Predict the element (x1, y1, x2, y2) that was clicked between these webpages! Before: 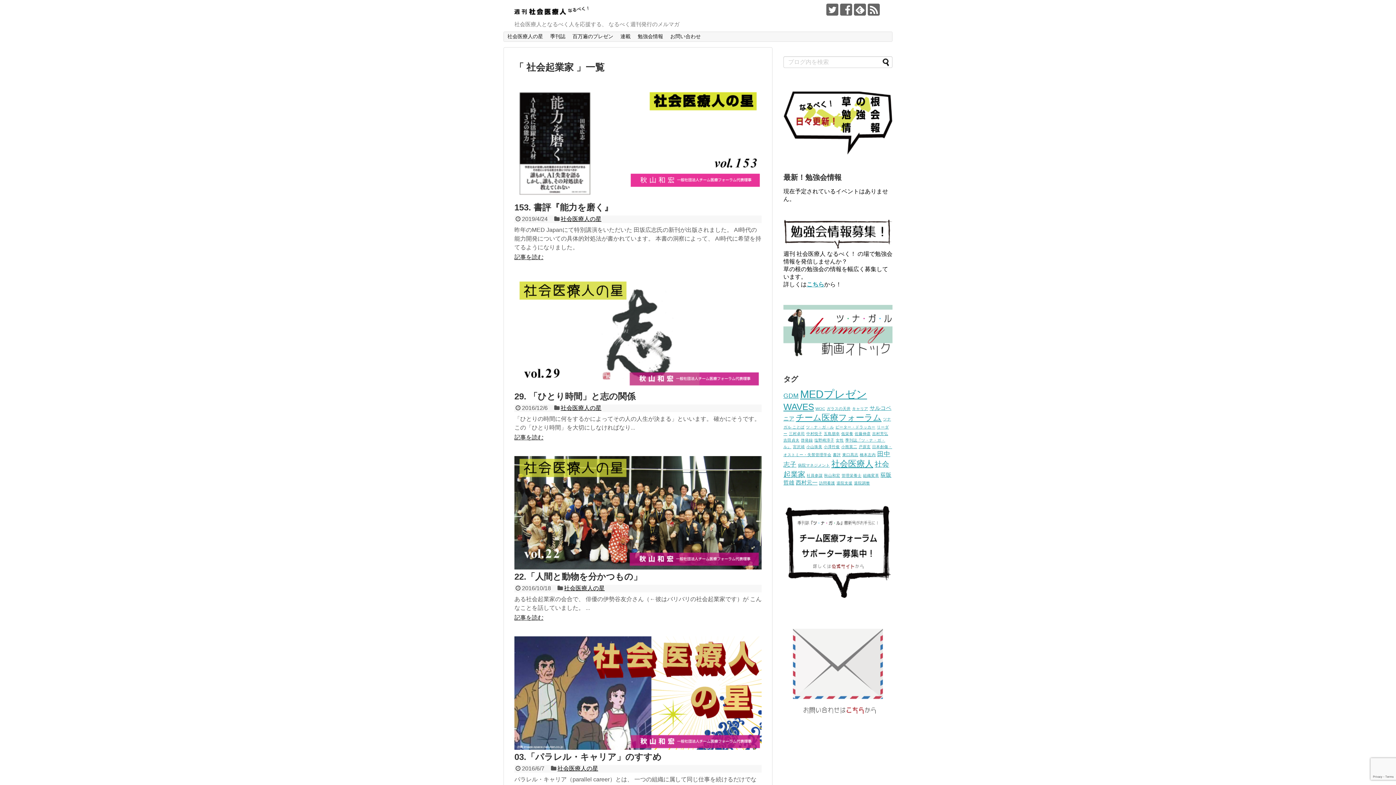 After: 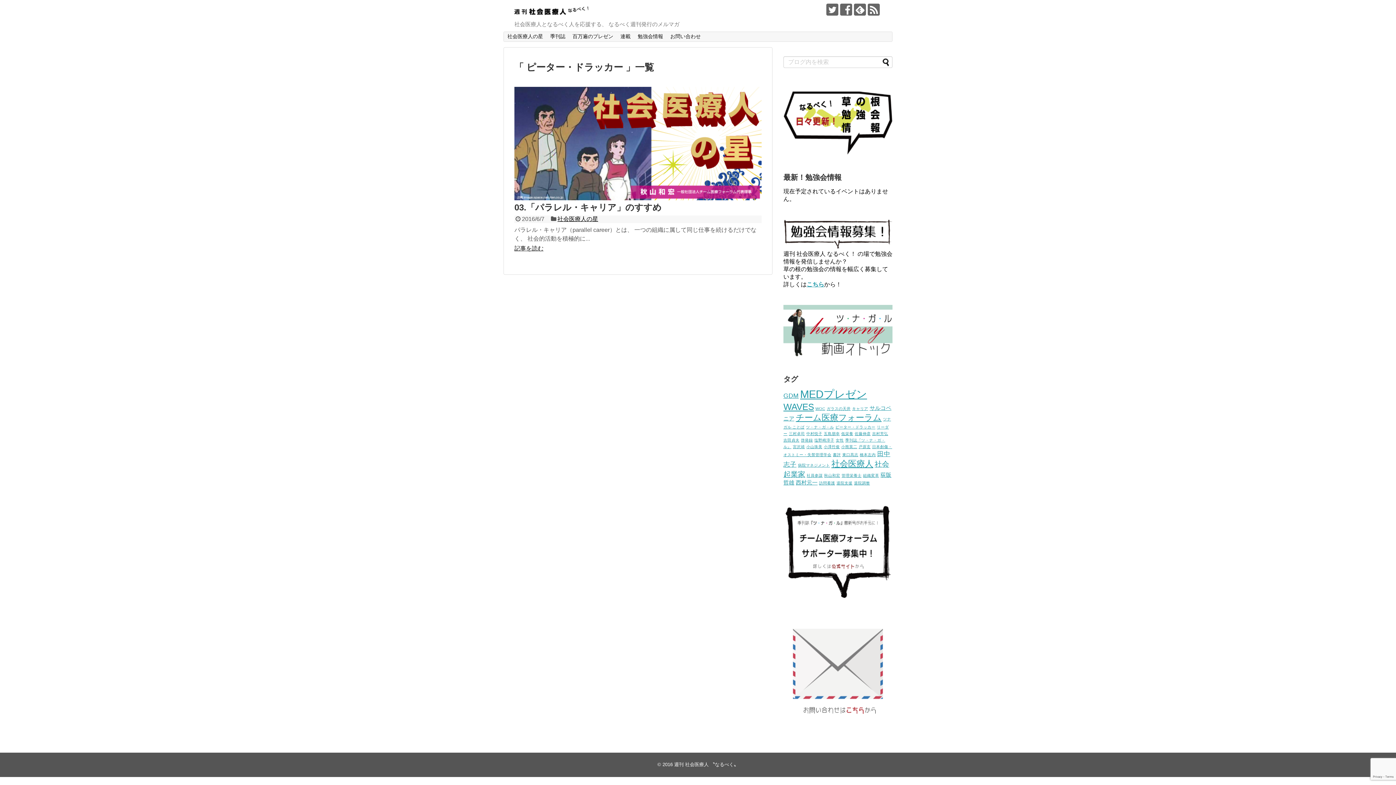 Action: label: ピーター・ドラッカー (1個の項目) bbox: (835, 425, 875, 429)